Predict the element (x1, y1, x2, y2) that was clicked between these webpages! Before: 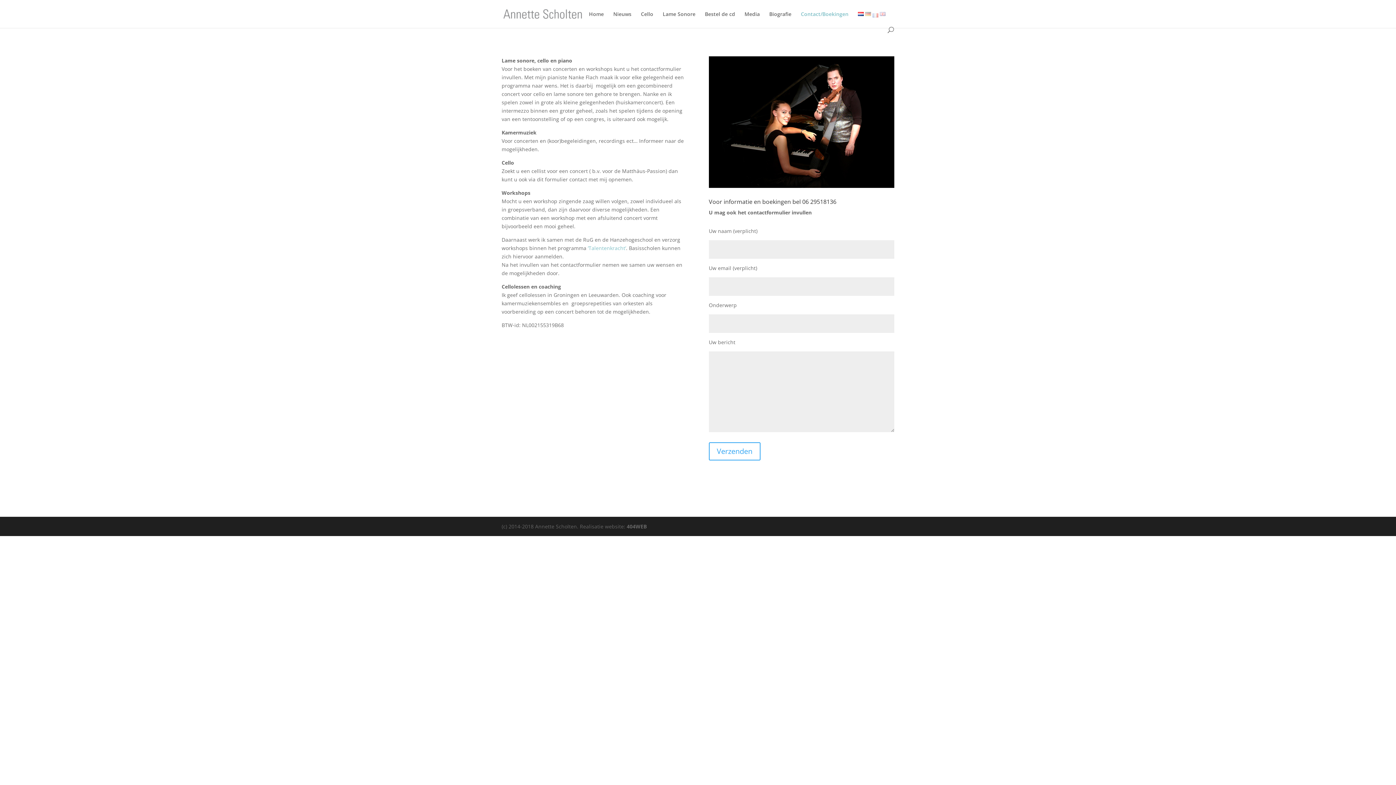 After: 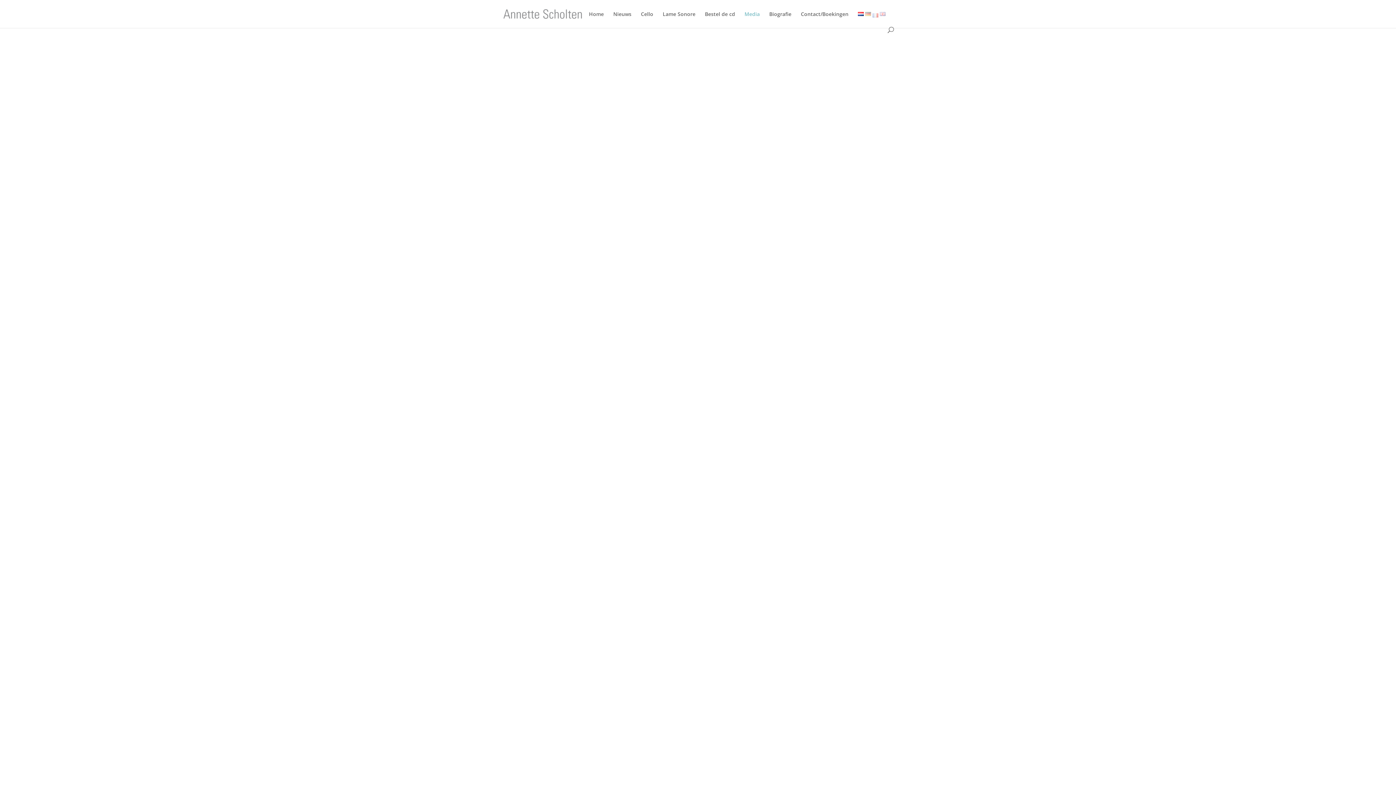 Action: bbox: (744, 13, 760, 26) label: Media